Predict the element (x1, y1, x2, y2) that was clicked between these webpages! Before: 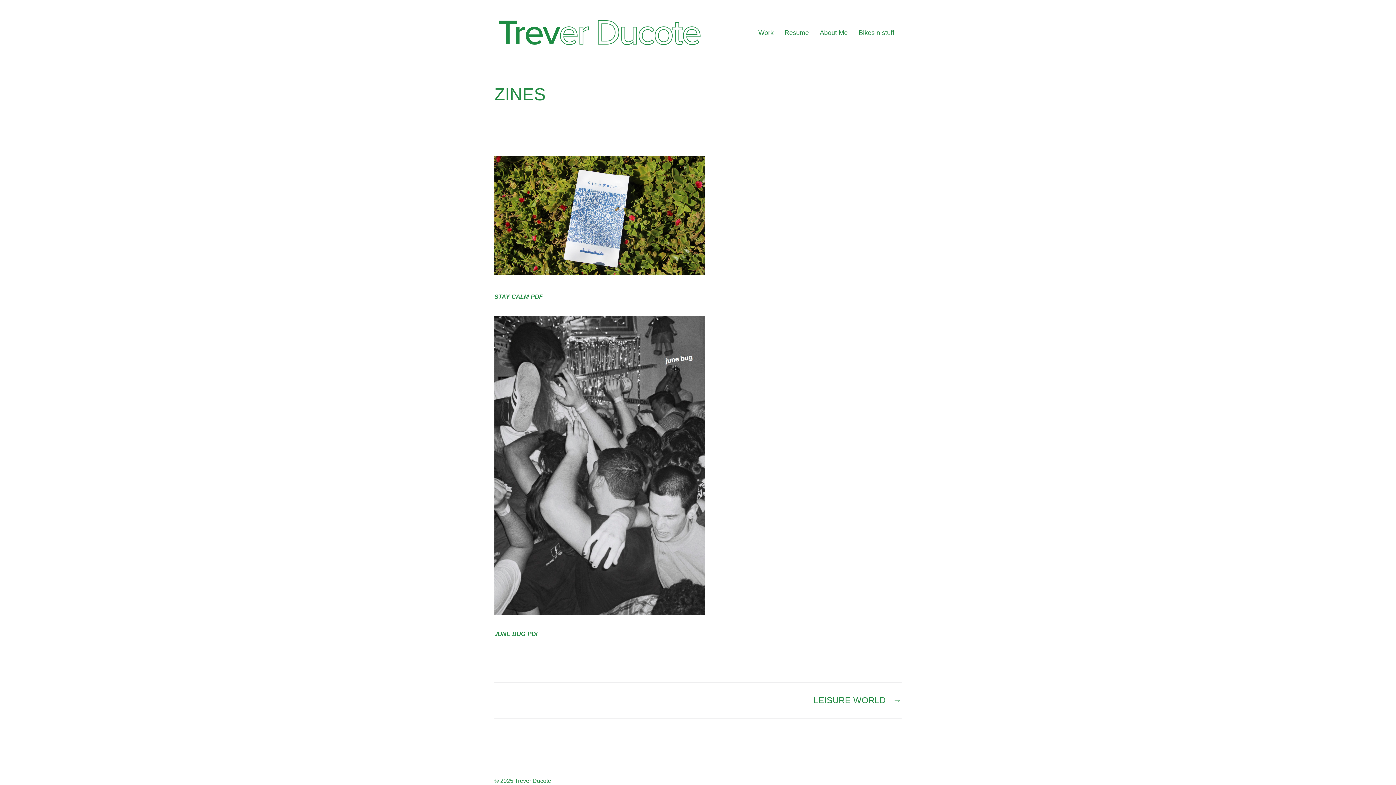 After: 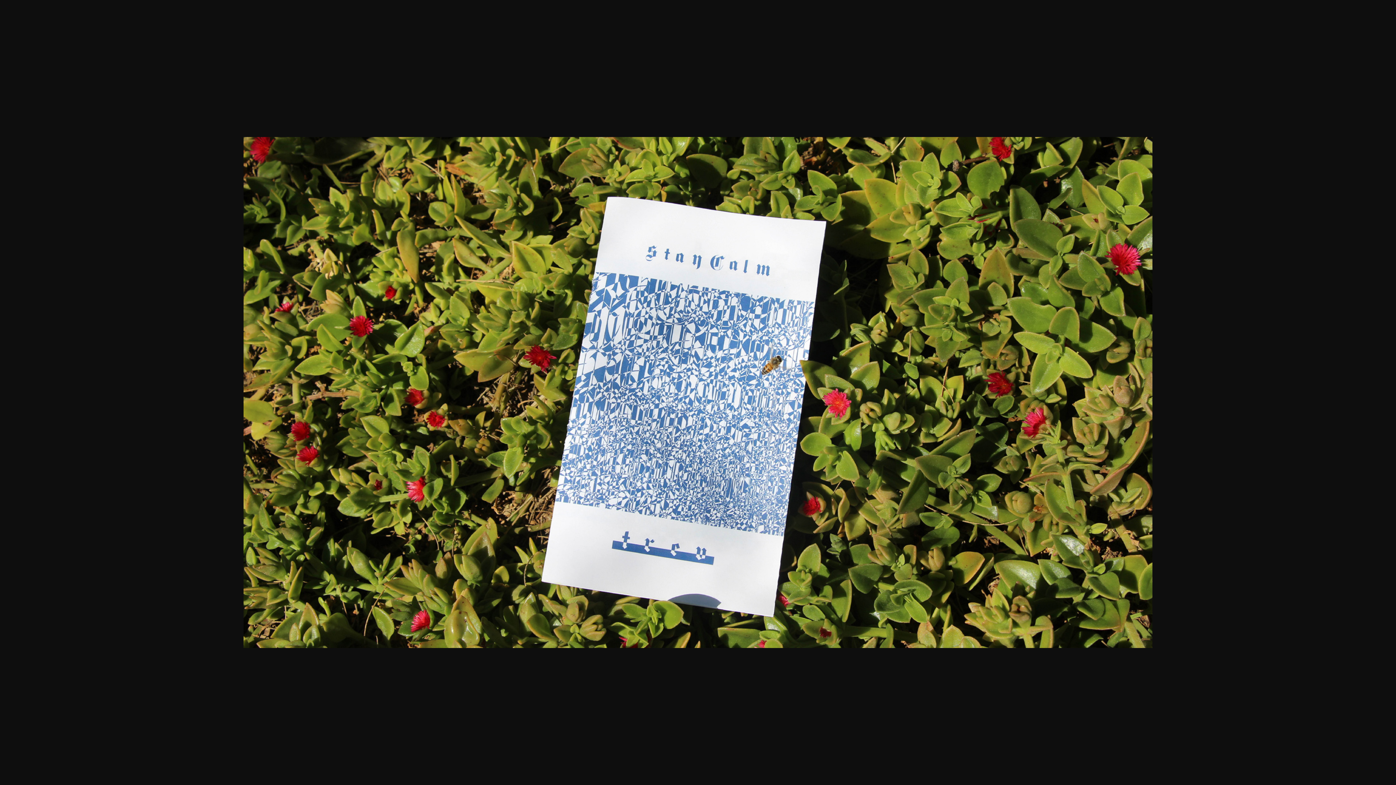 Action: bbox: (494, 156, 705, 275)